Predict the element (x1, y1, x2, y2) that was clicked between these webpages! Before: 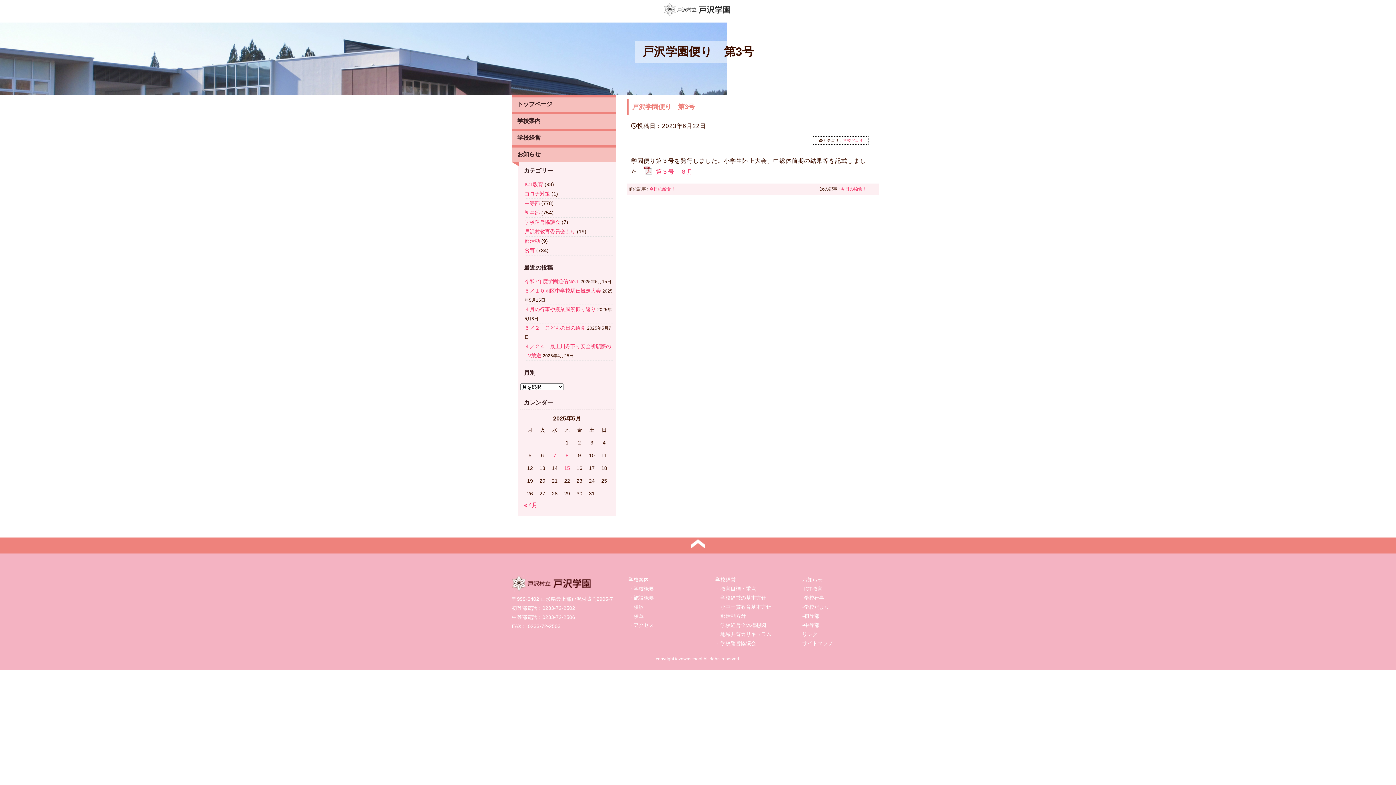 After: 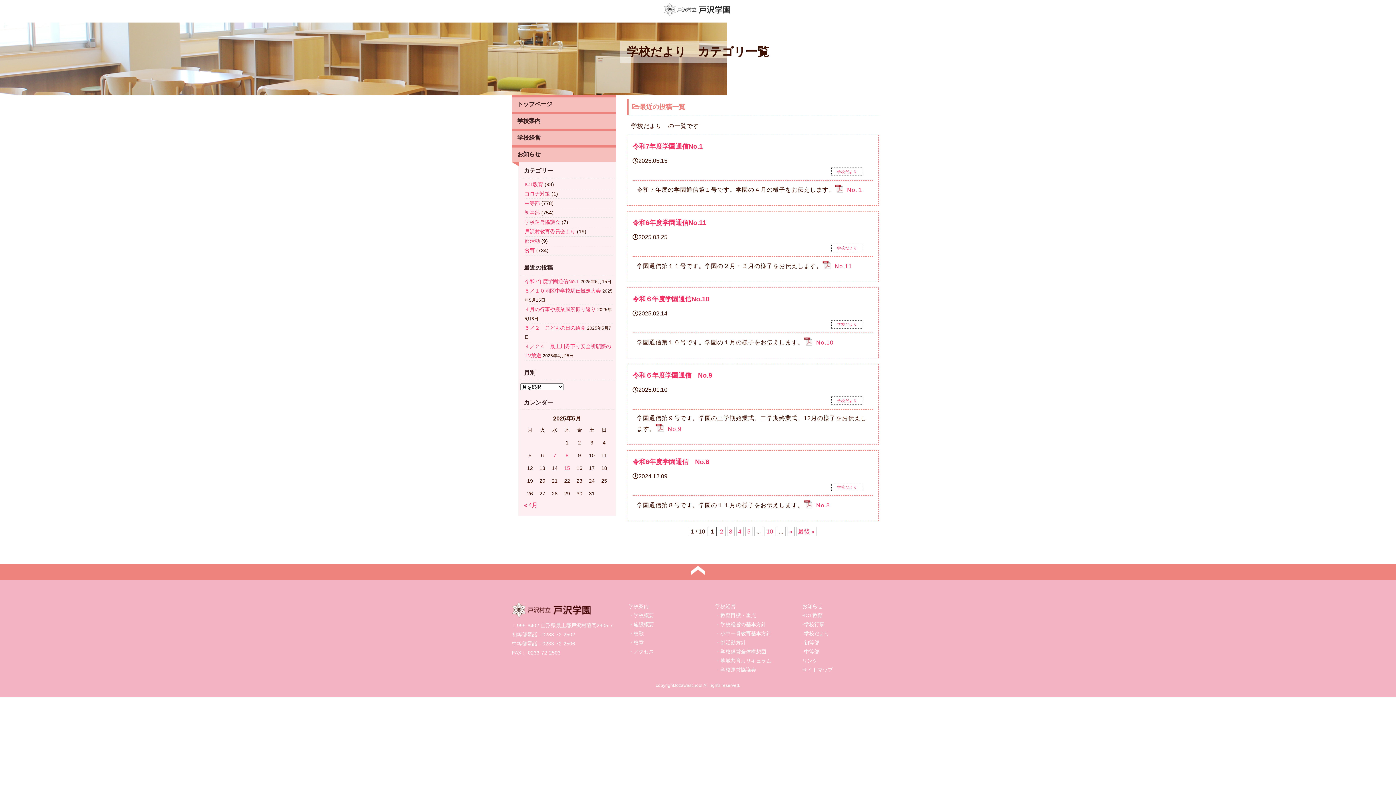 Action: label: 学校だより bbox: (843, 138, 863, 142)